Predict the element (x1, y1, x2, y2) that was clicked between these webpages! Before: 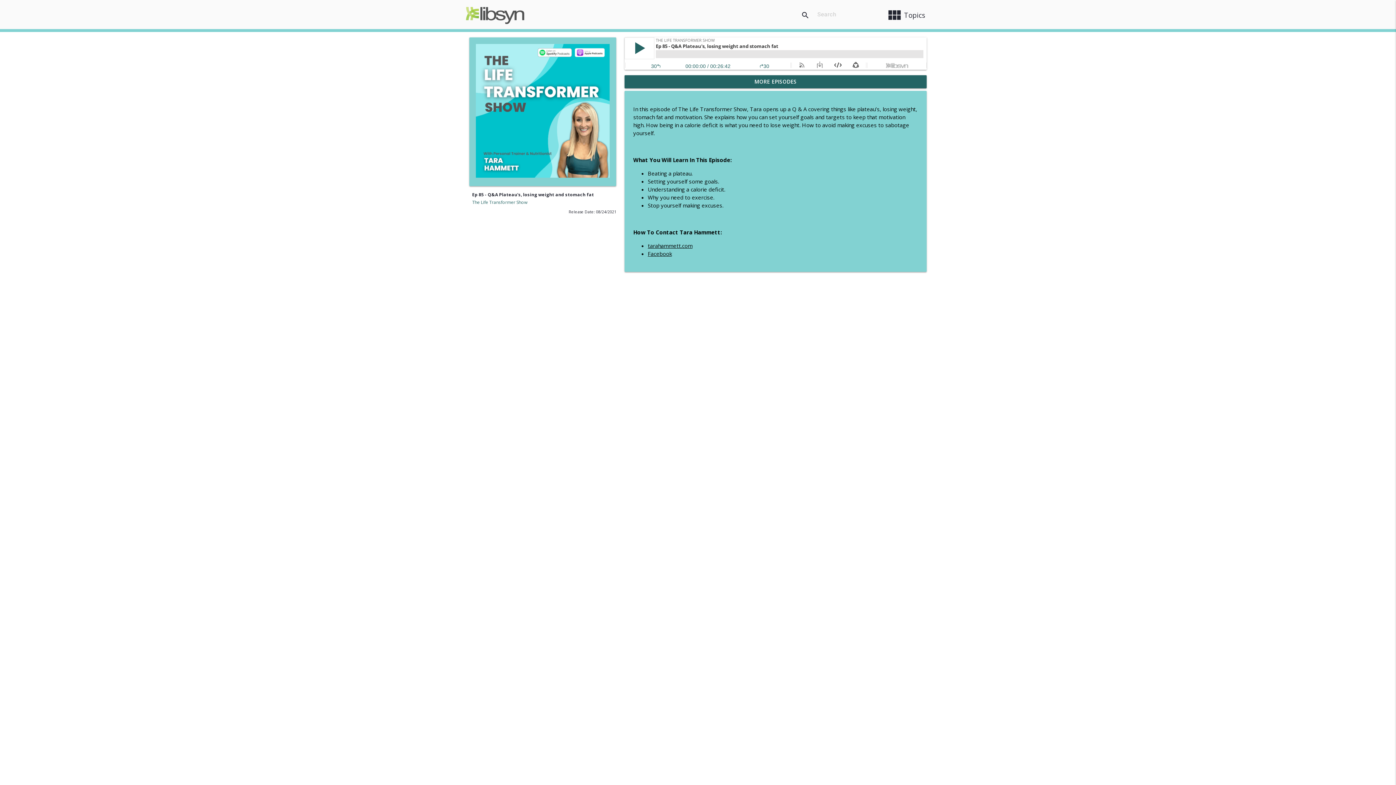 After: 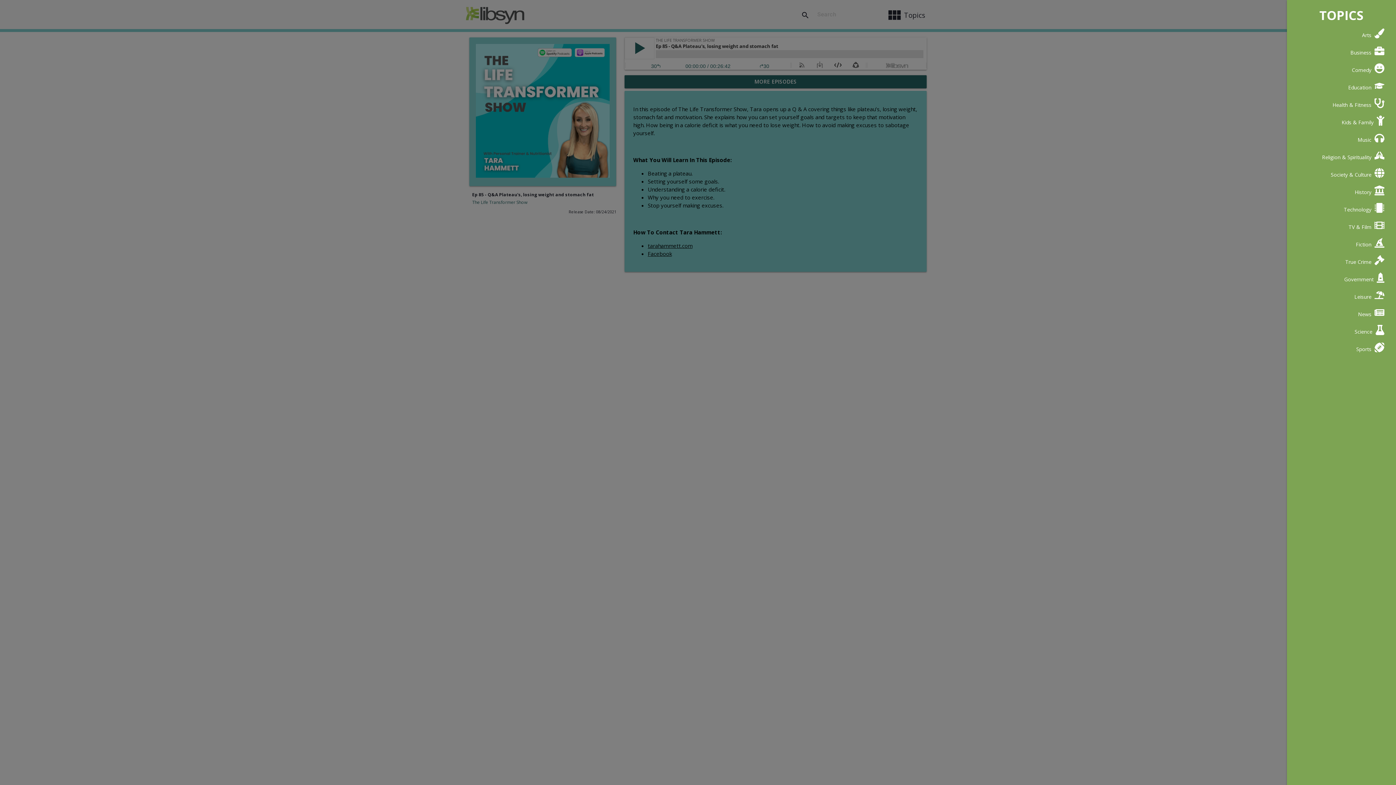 Action: bbox: (881, 3, 930, 26) label: view_module
Topics